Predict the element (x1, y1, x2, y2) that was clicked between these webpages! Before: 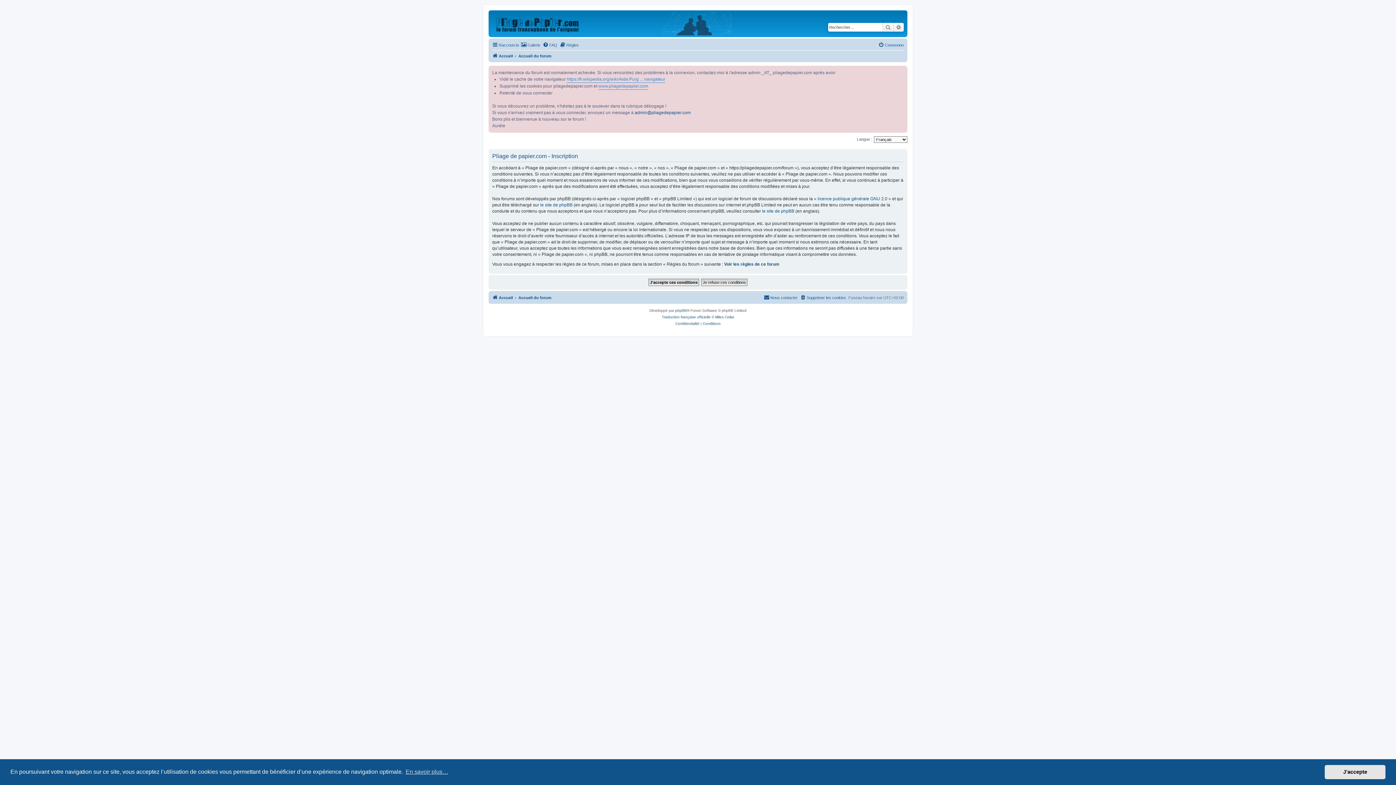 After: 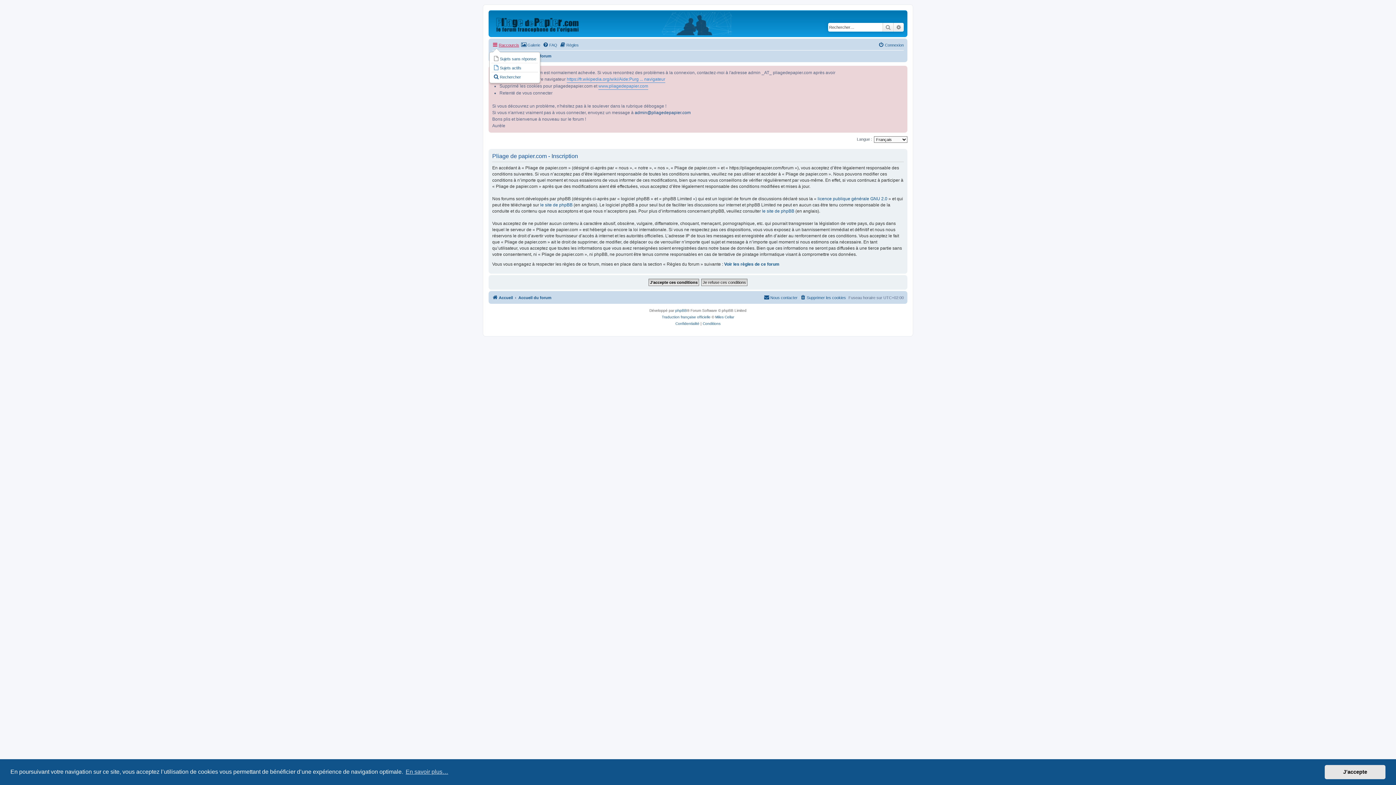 Action: label: Raccourcis bbox: (492, 40, 519, 49)